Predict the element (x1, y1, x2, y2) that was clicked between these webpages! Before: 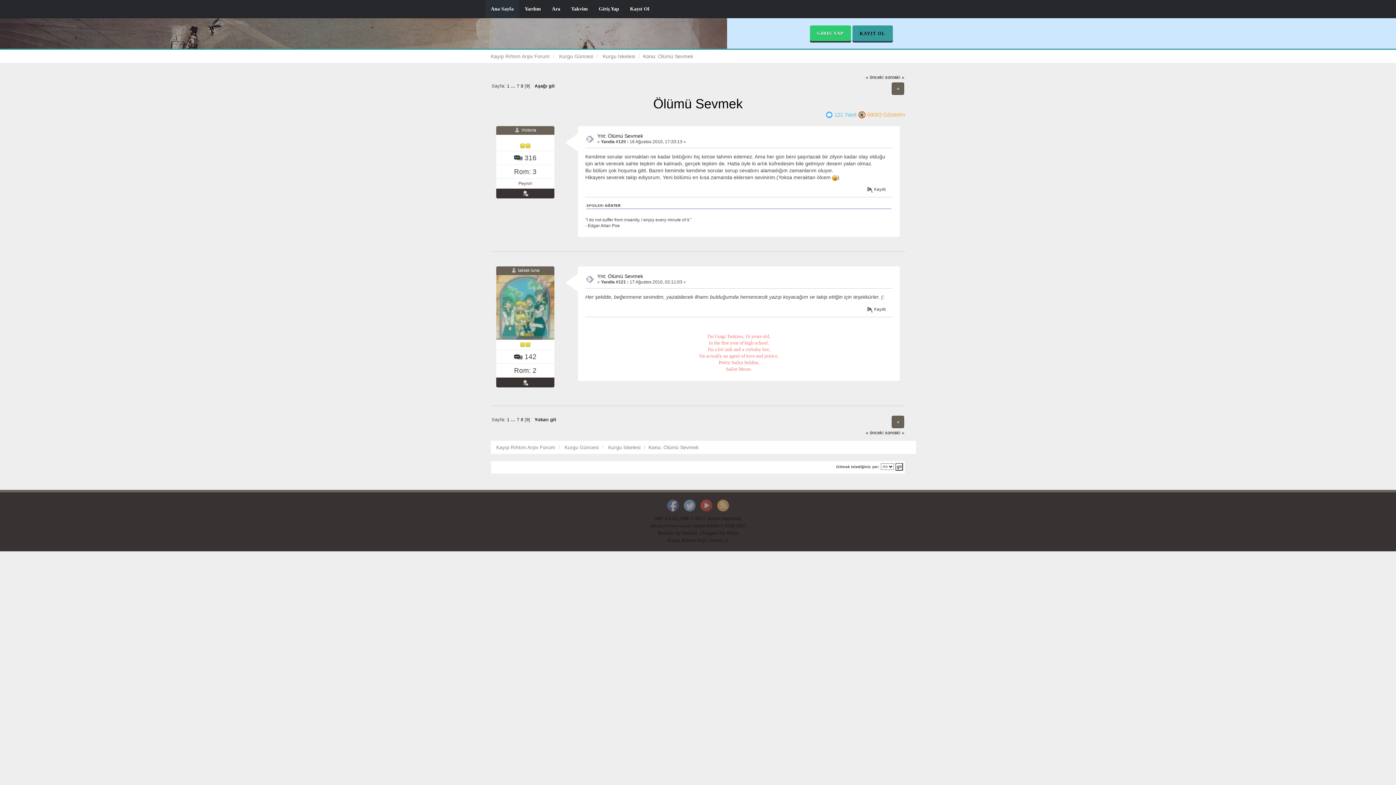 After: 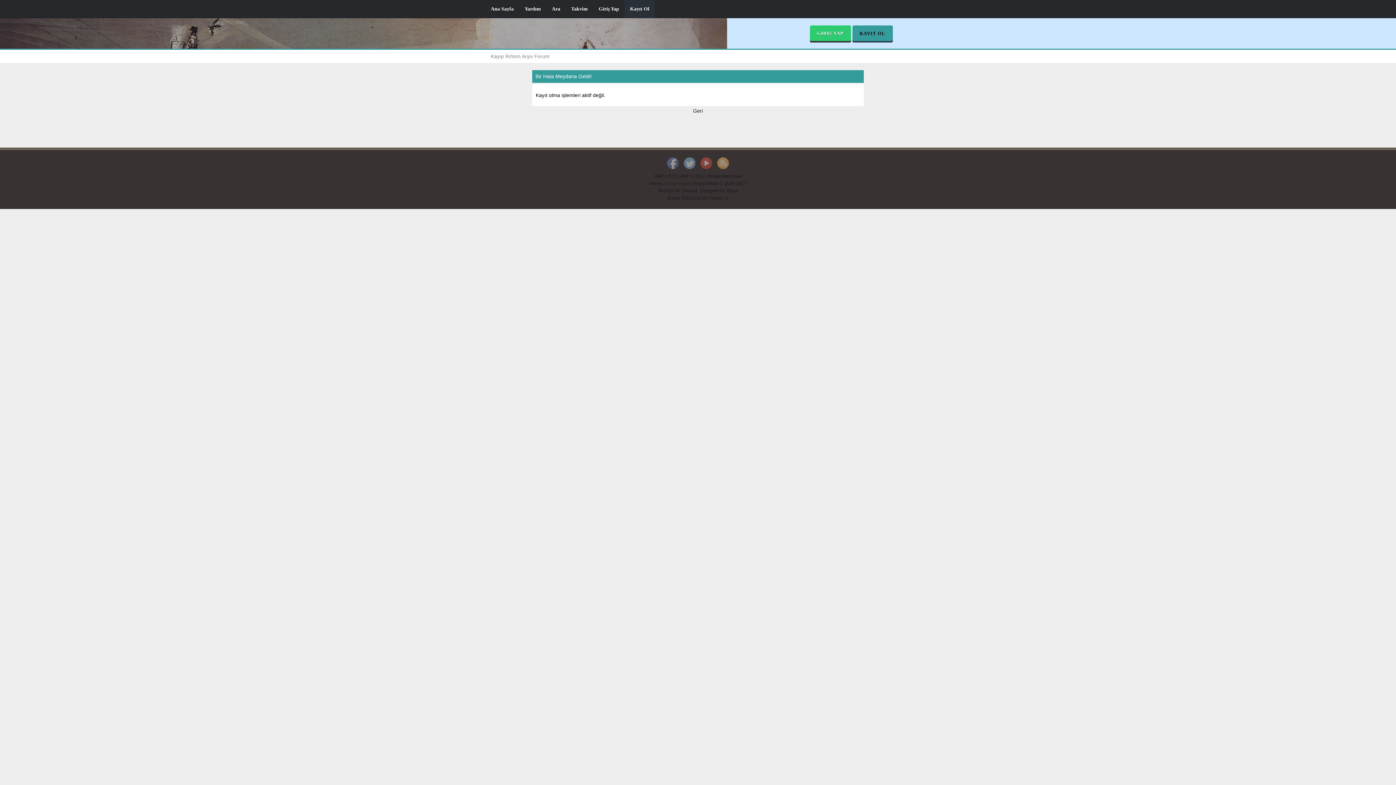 Action: bbox: (624, 0, 654, 18) label: Kayıt Ol